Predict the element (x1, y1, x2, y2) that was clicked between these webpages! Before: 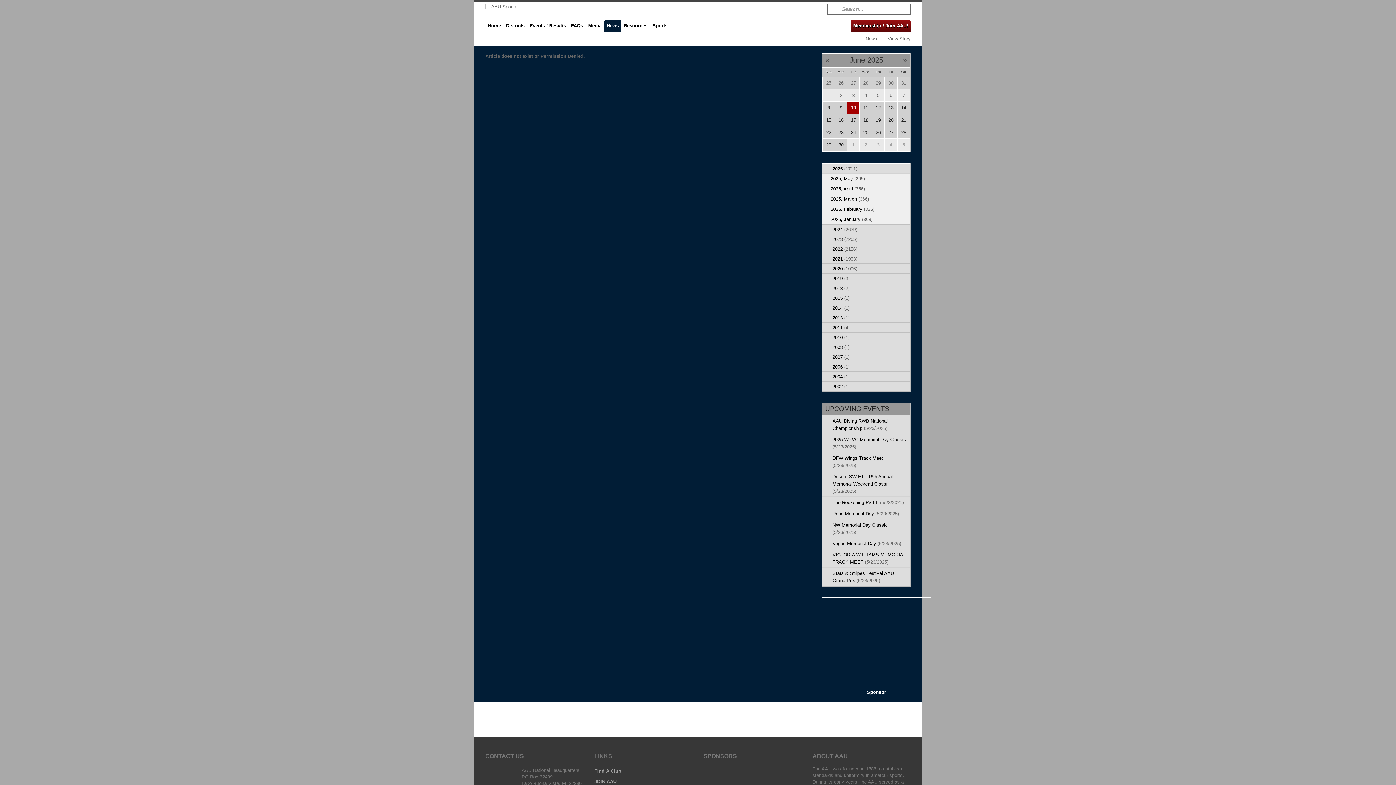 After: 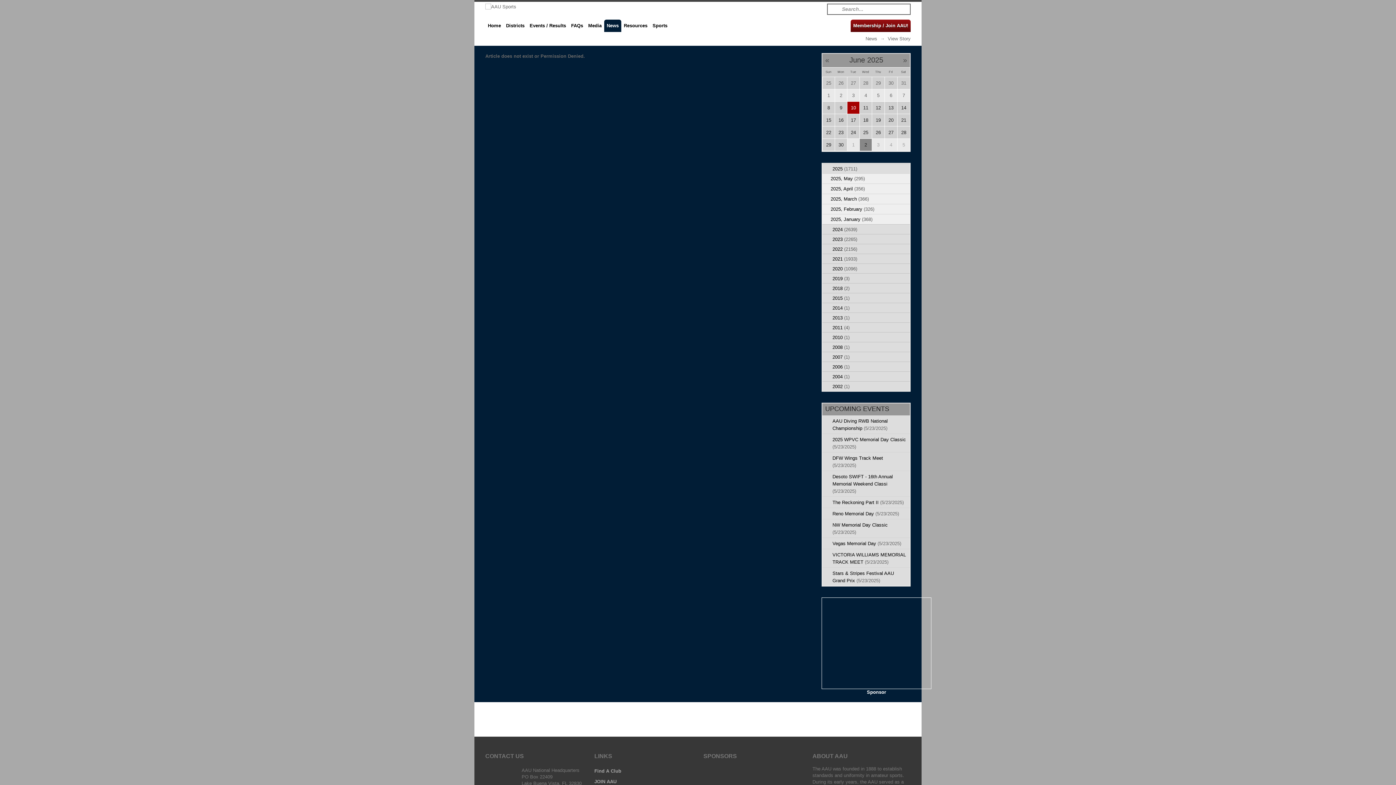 Action: label: 2 bbox: (864, 142, 867, 147)